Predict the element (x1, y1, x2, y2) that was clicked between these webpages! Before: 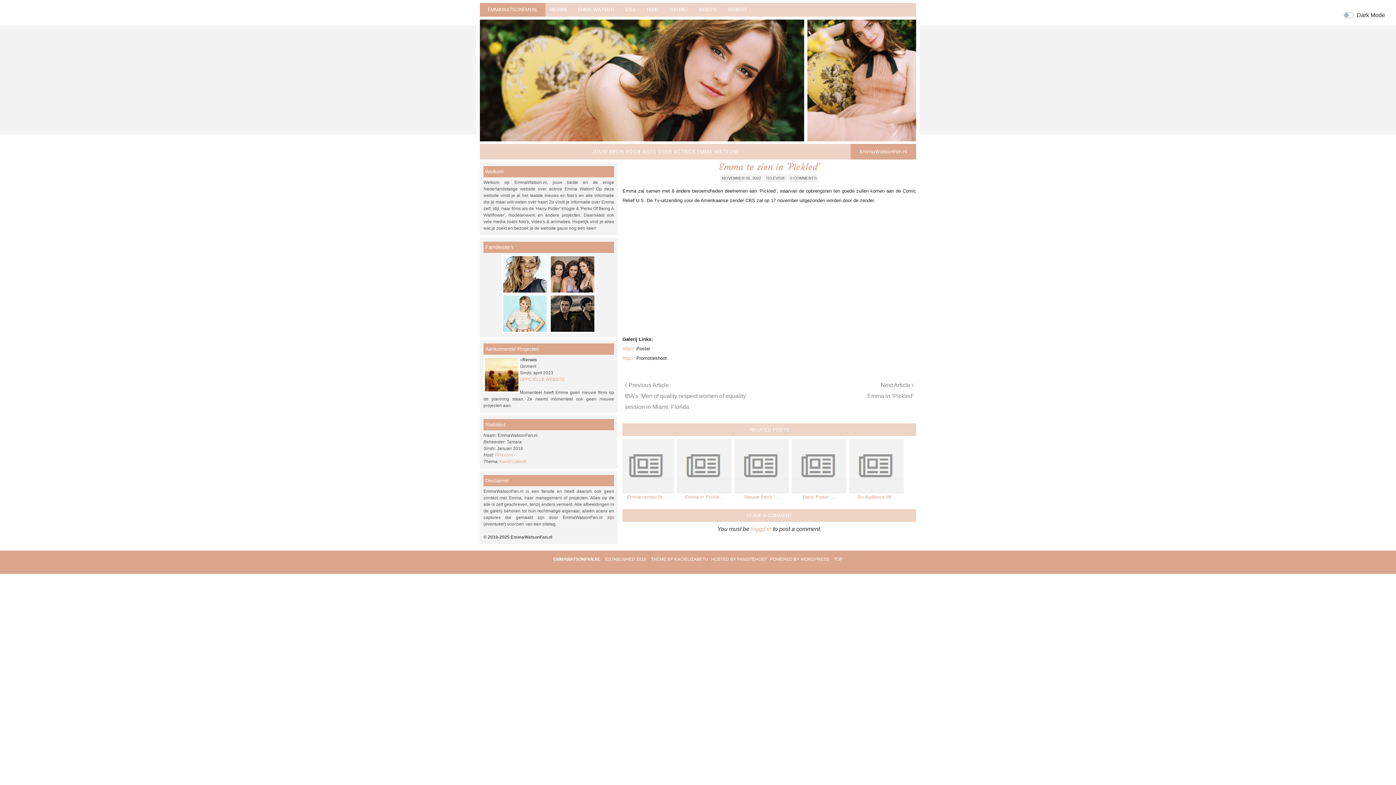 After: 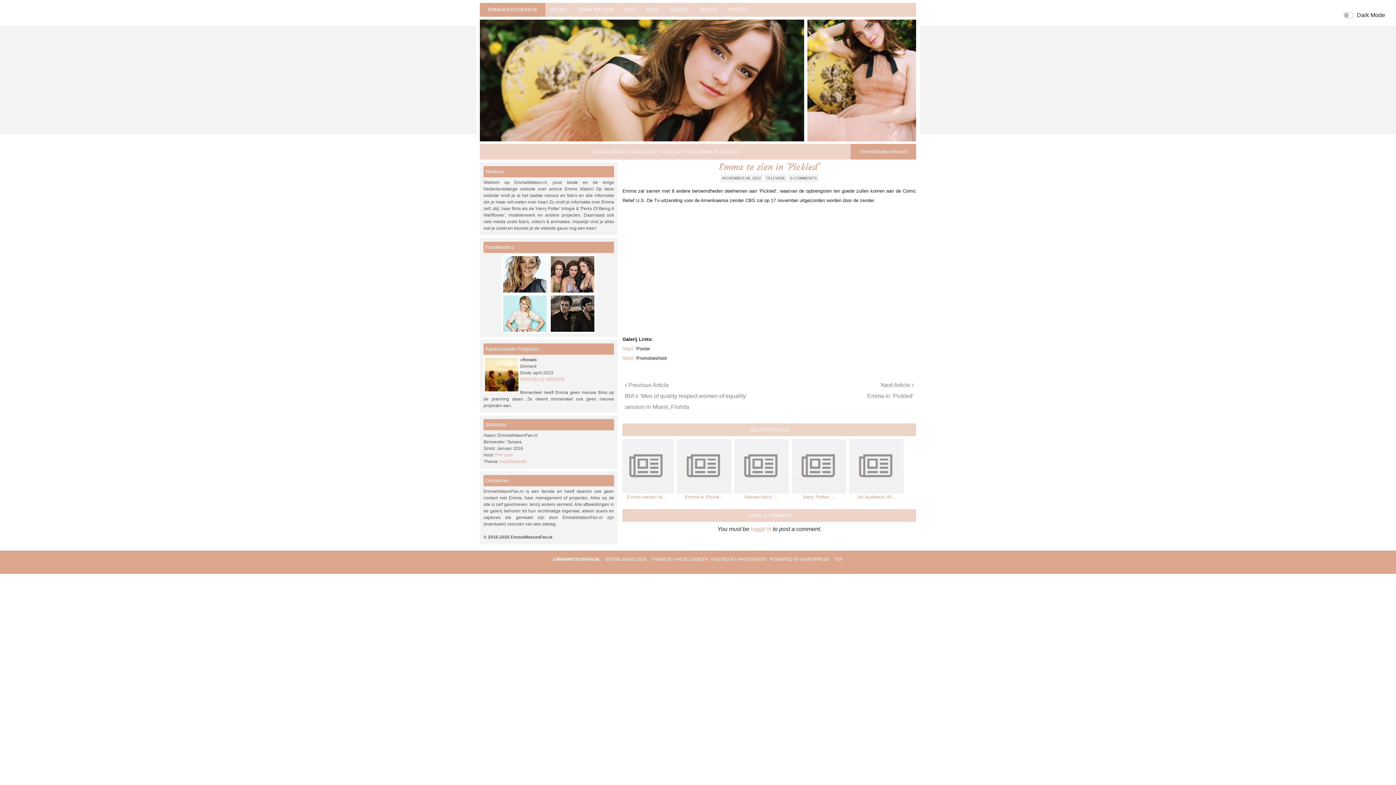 Action: bbox: (501, 271, 548, 276)